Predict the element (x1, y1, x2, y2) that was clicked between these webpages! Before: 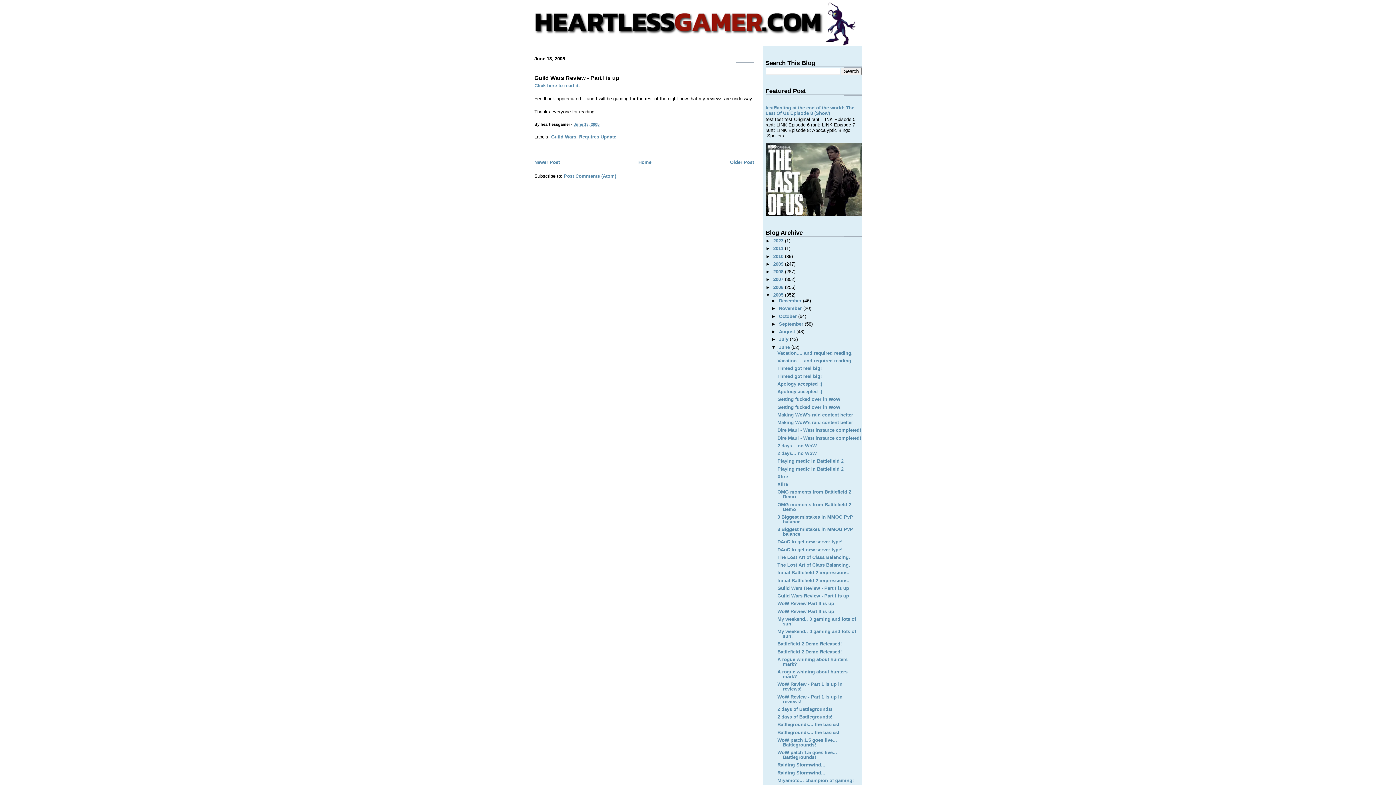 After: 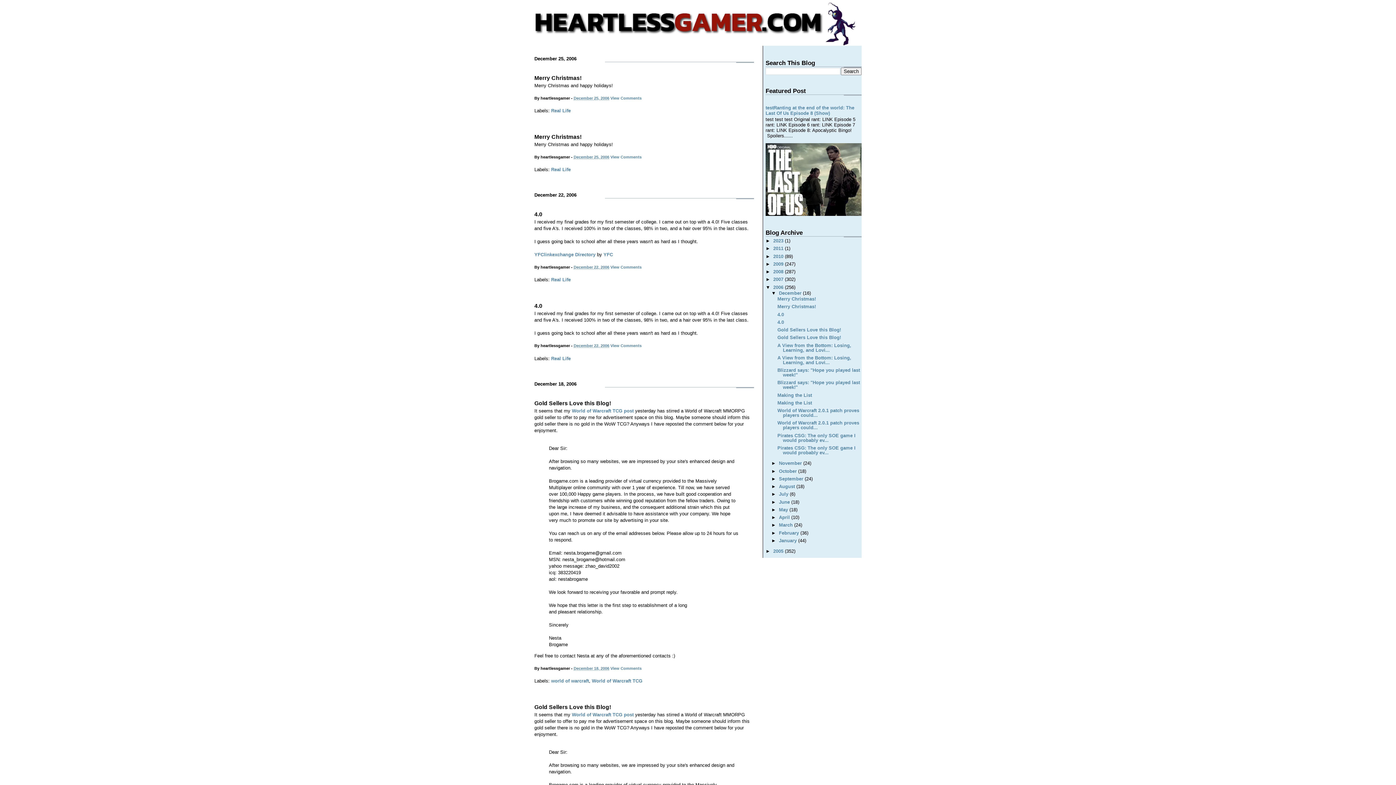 Action: bbox: (773, 284, 785, 290) label: 2006 